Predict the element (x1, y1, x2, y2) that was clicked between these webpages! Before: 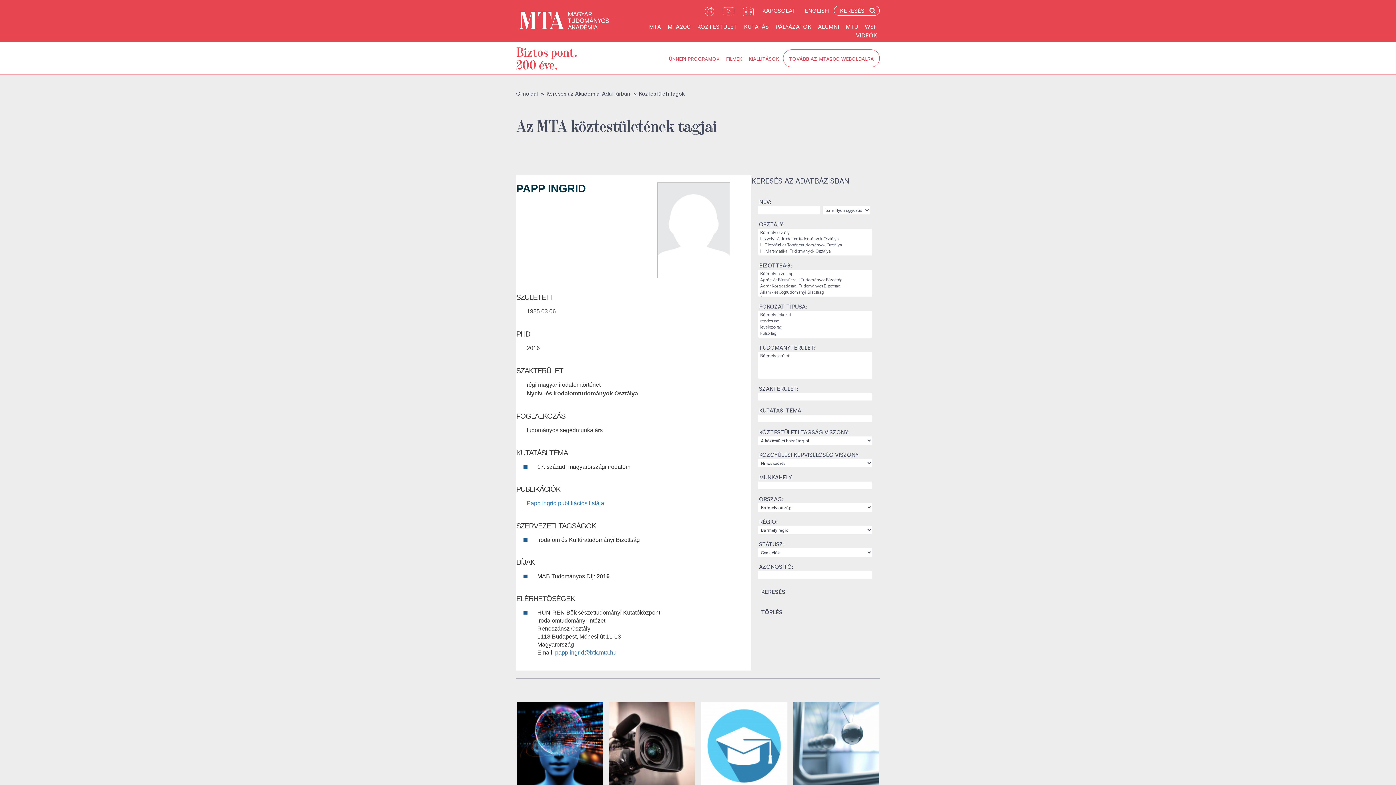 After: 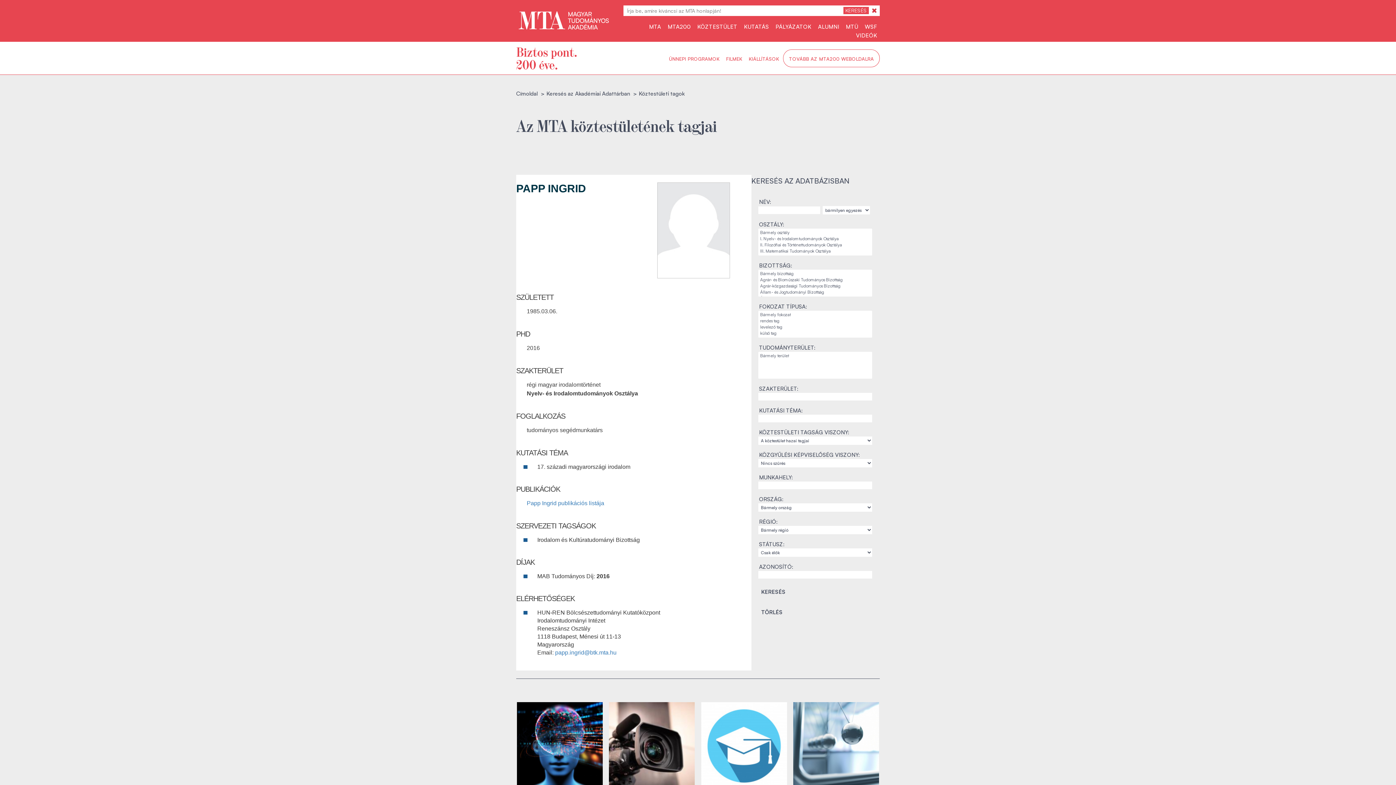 Action: bbox: (840, 6, 876, 15) label: KERESÉS 